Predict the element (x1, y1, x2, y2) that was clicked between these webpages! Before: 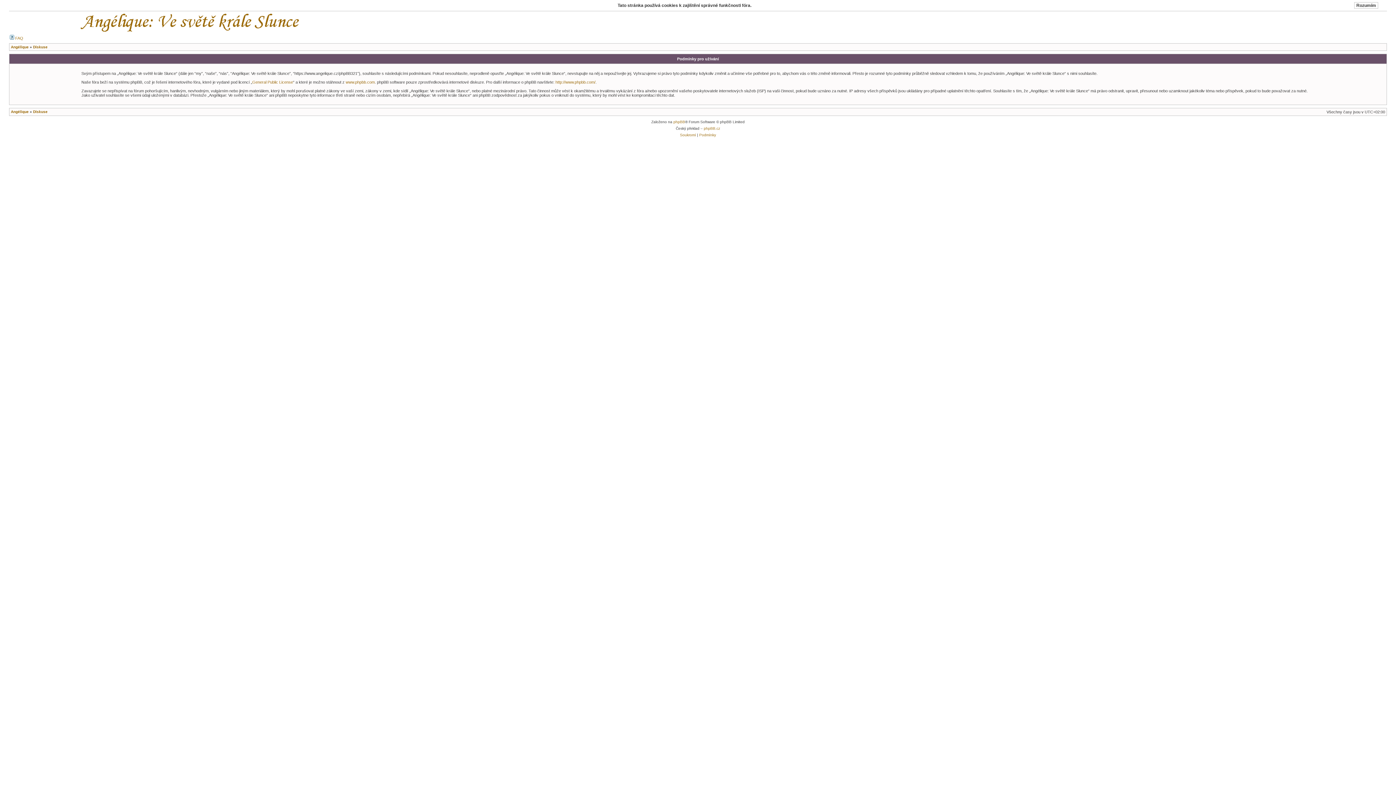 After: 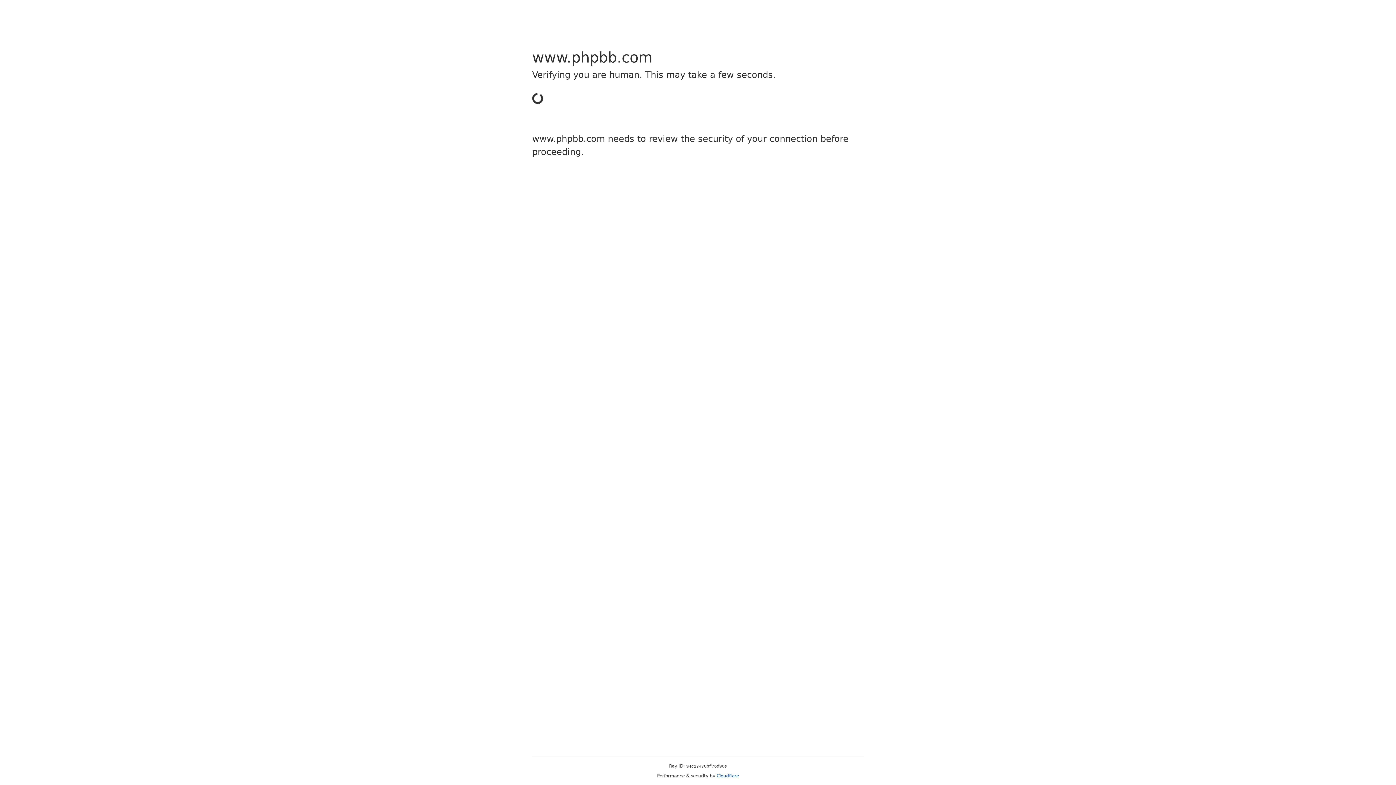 Action: label: www.phpbb.com bbox: (345, 80, 374, 84)